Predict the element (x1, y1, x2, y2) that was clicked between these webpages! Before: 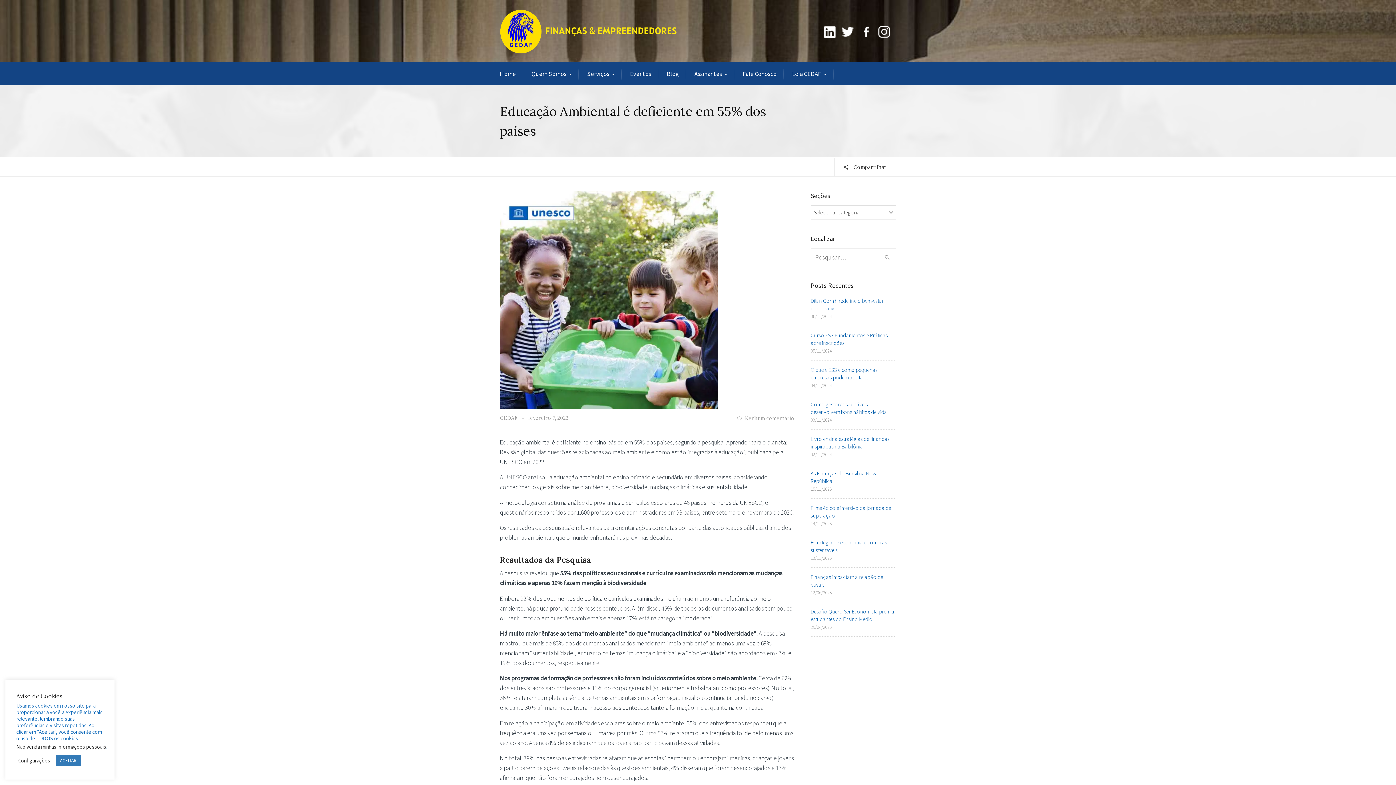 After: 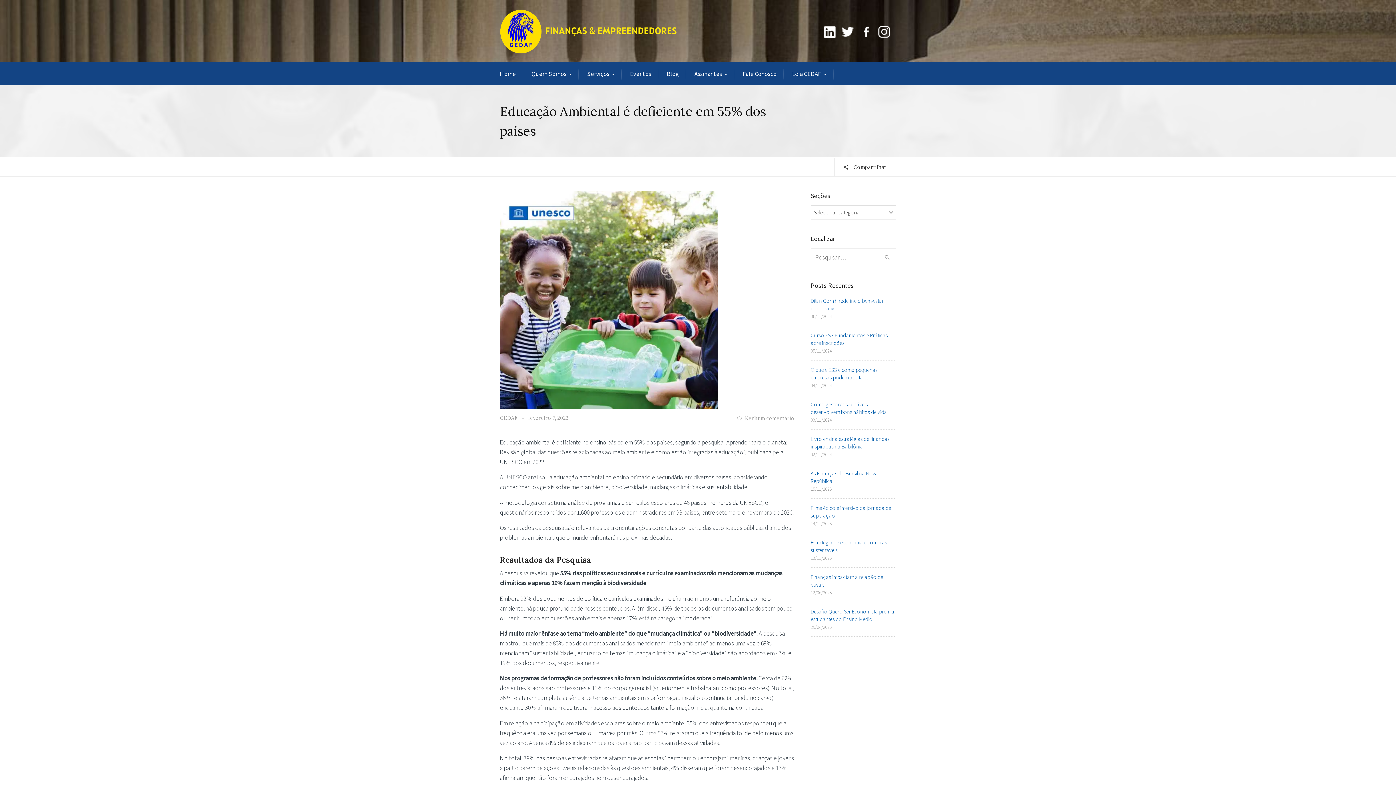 Action: label: ACEITAR bbox: (55, 755, 81, 766)